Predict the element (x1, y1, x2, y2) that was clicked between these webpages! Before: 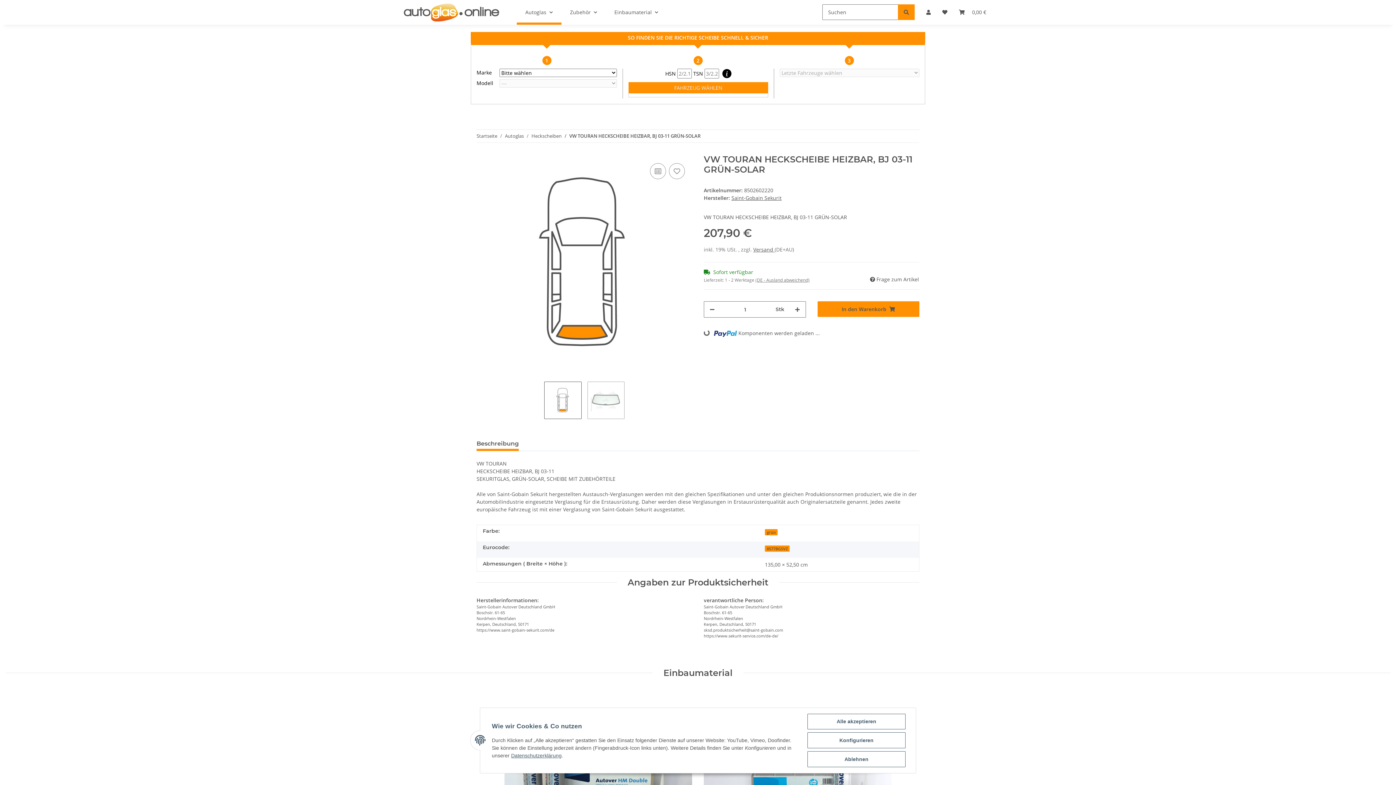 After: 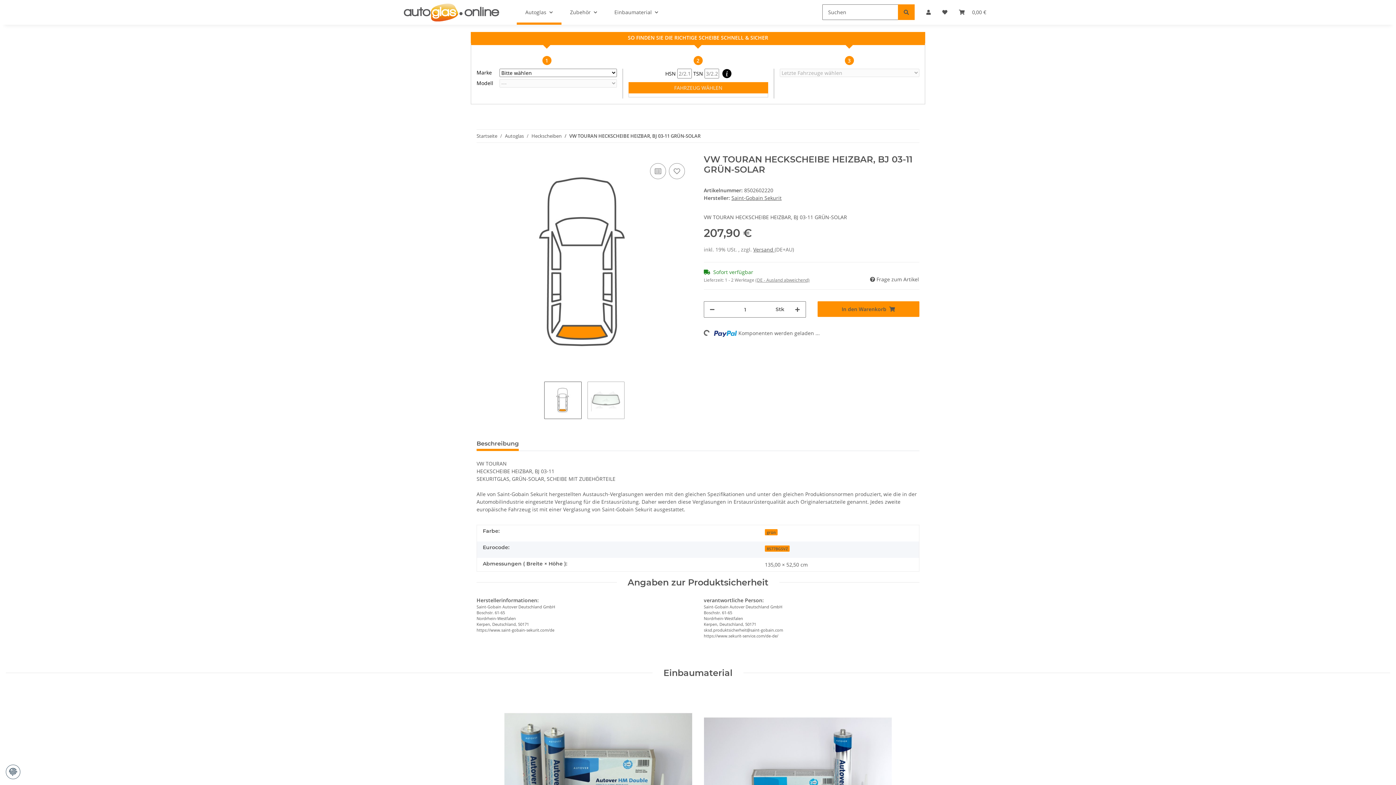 Action: bbox: (807, 751, 905, 767) label: Ablehnen